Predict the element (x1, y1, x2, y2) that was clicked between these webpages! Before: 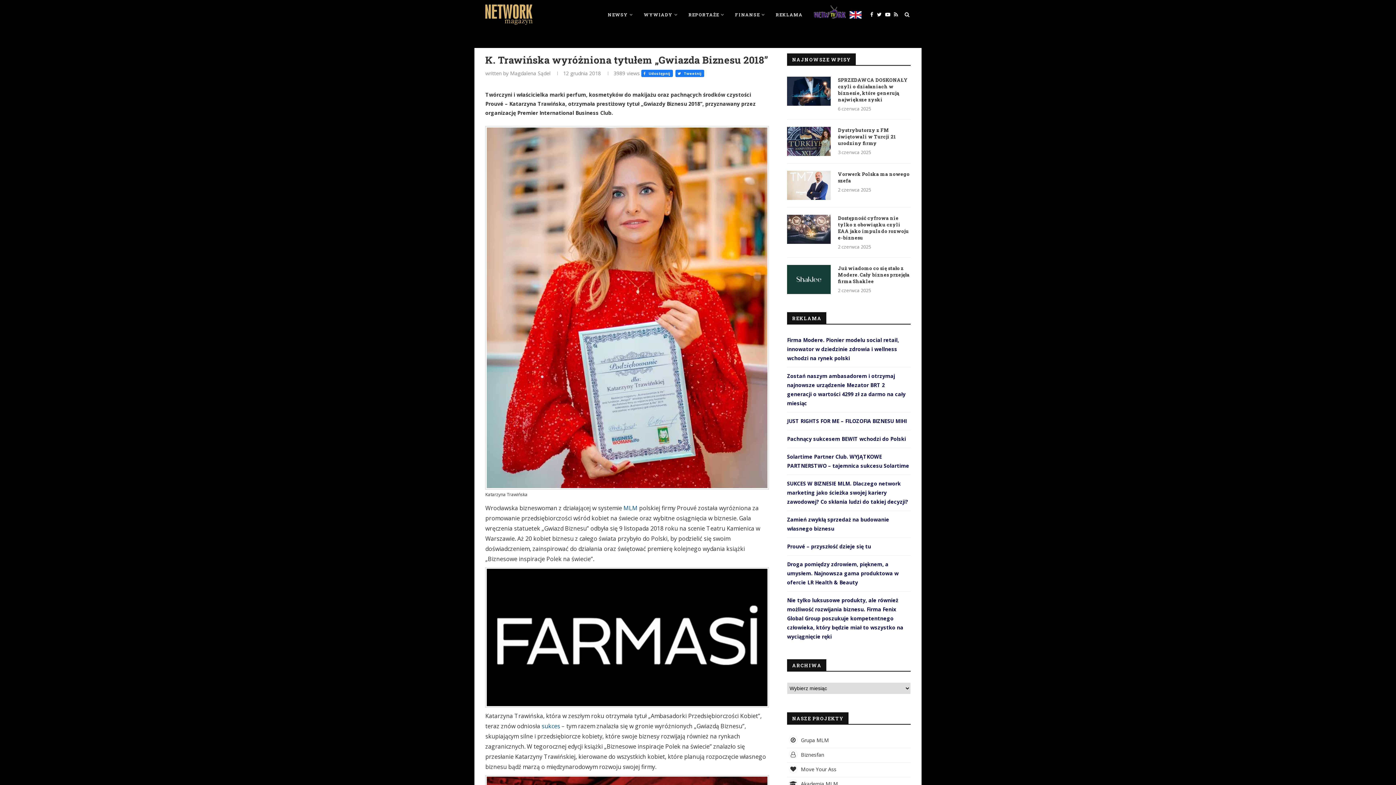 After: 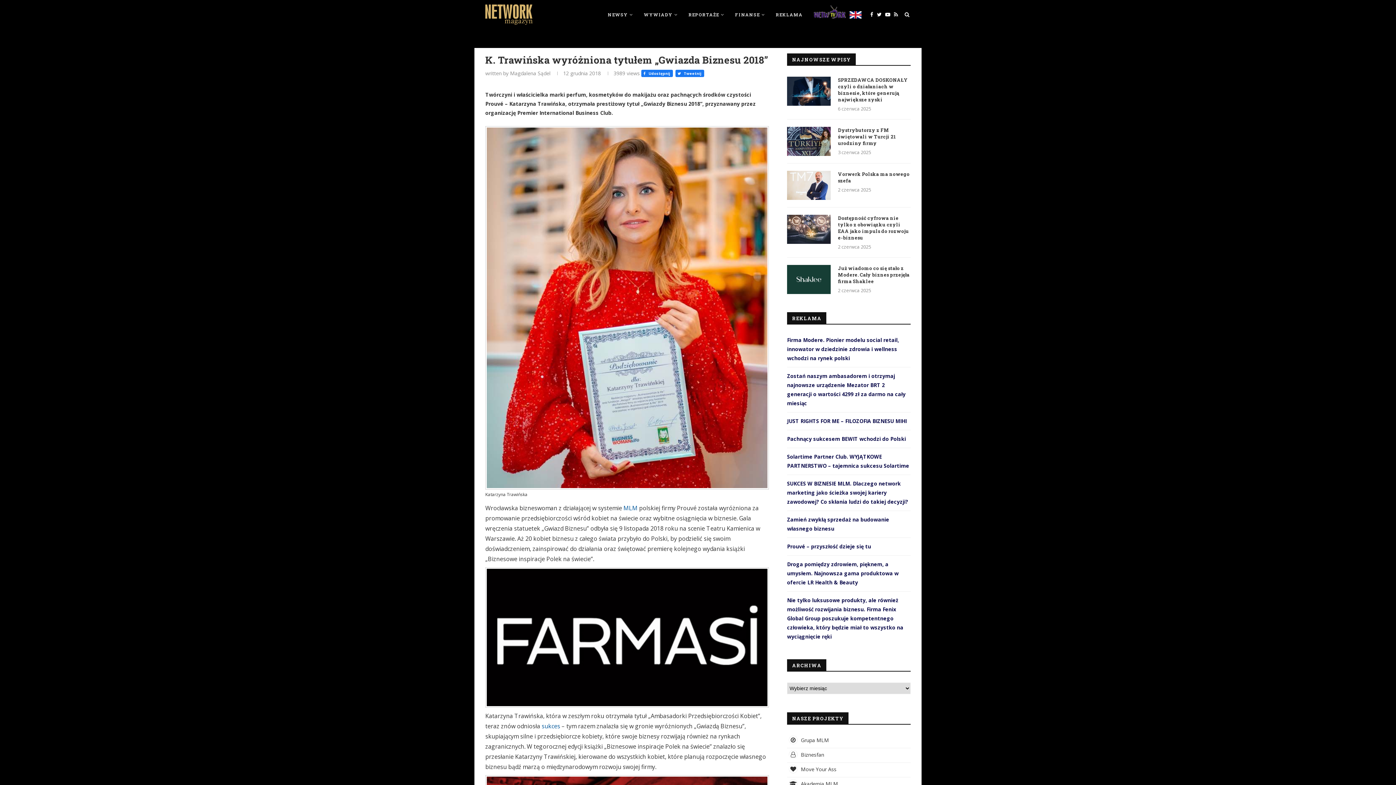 Action: bbox: (885, 0, 890, 29)